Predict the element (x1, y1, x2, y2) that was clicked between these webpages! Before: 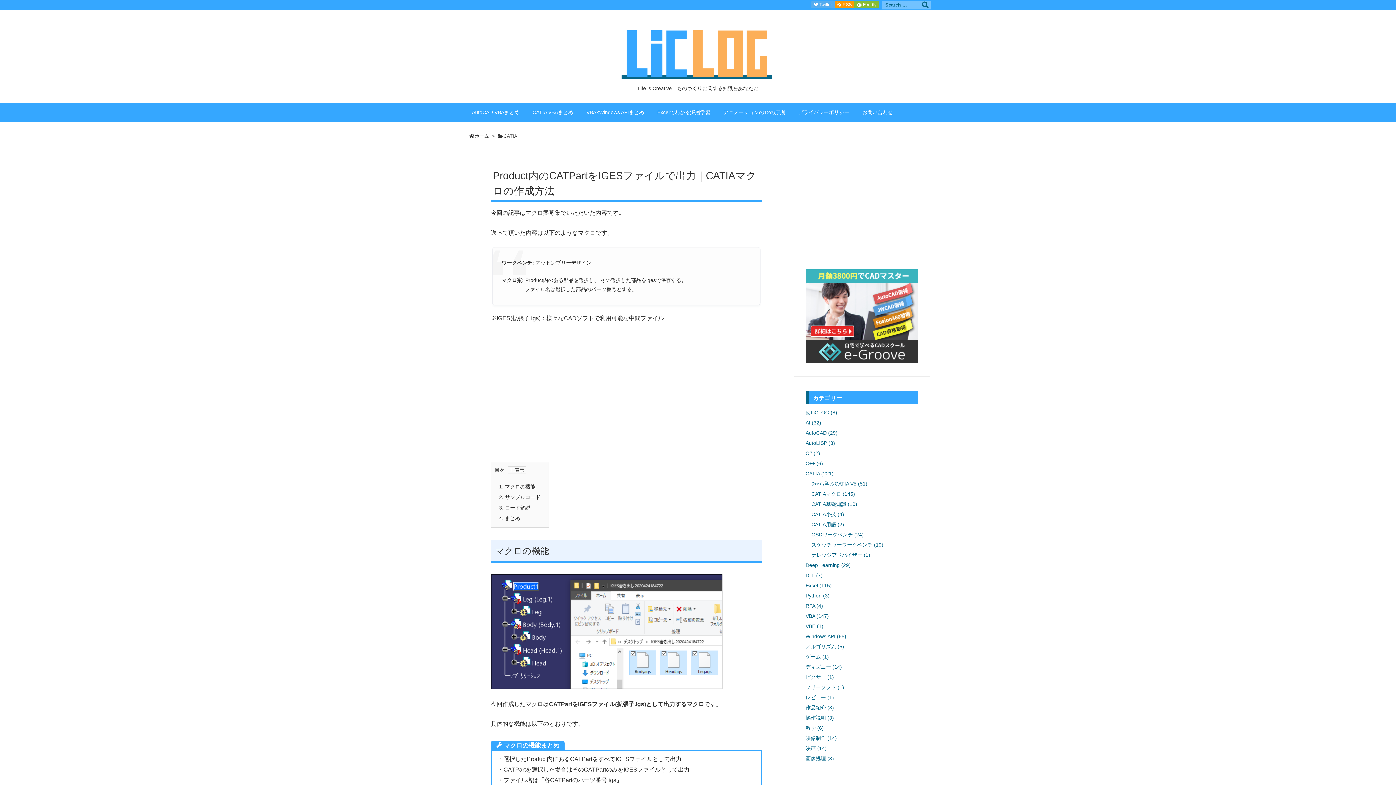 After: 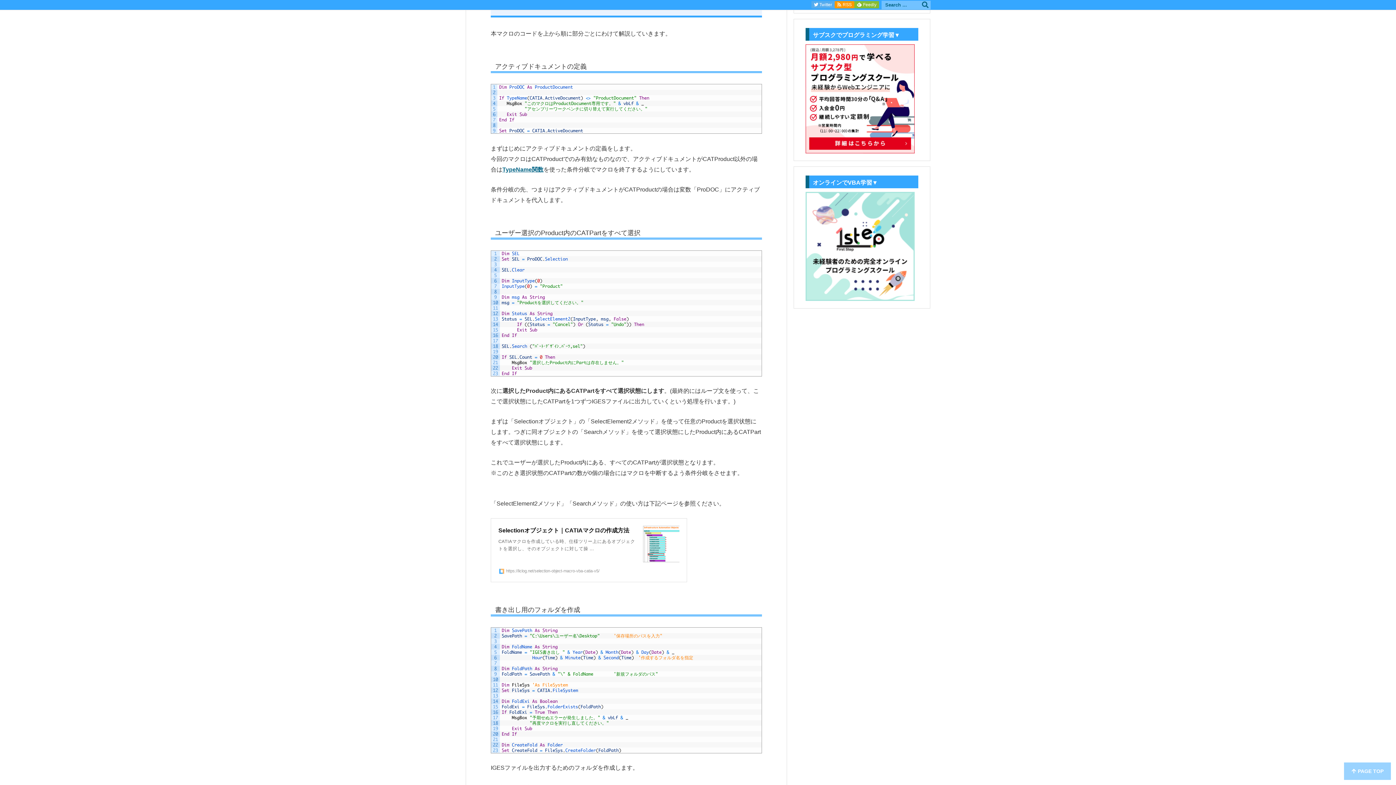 Action: label: 3. コード解説 bbox: (499, 504, 530, 510)